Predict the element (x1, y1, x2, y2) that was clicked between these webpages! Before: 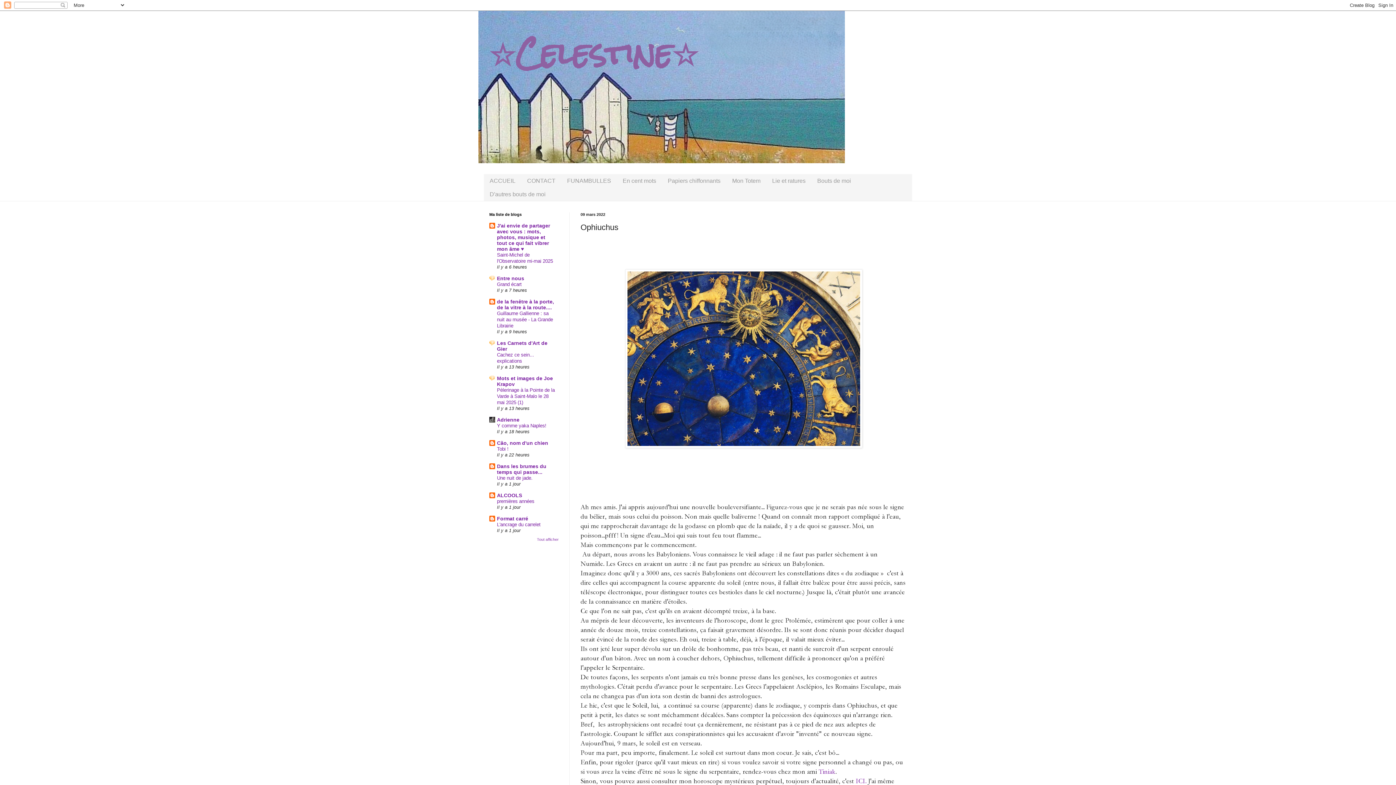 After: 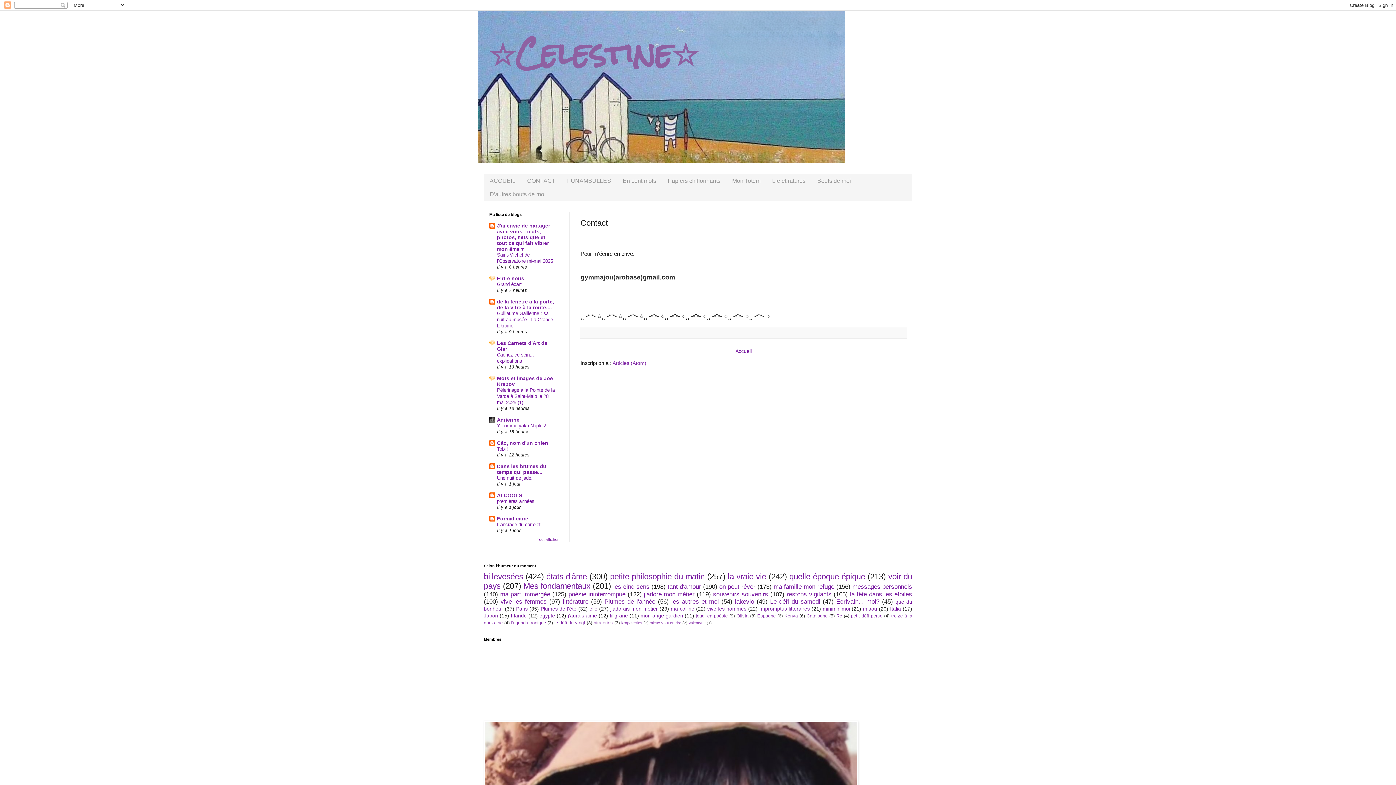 Action: label: CONTACT bbox: (521, 174, 561, 187)